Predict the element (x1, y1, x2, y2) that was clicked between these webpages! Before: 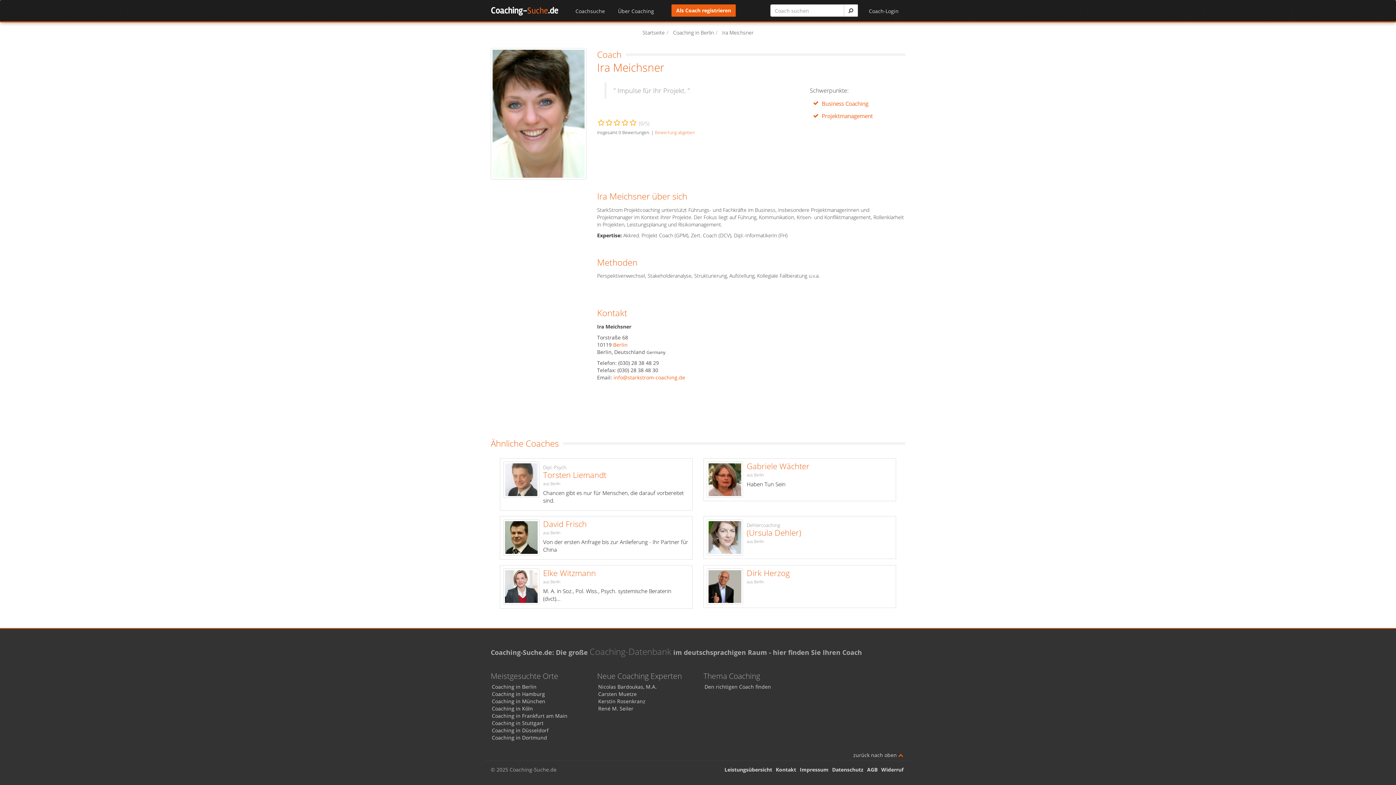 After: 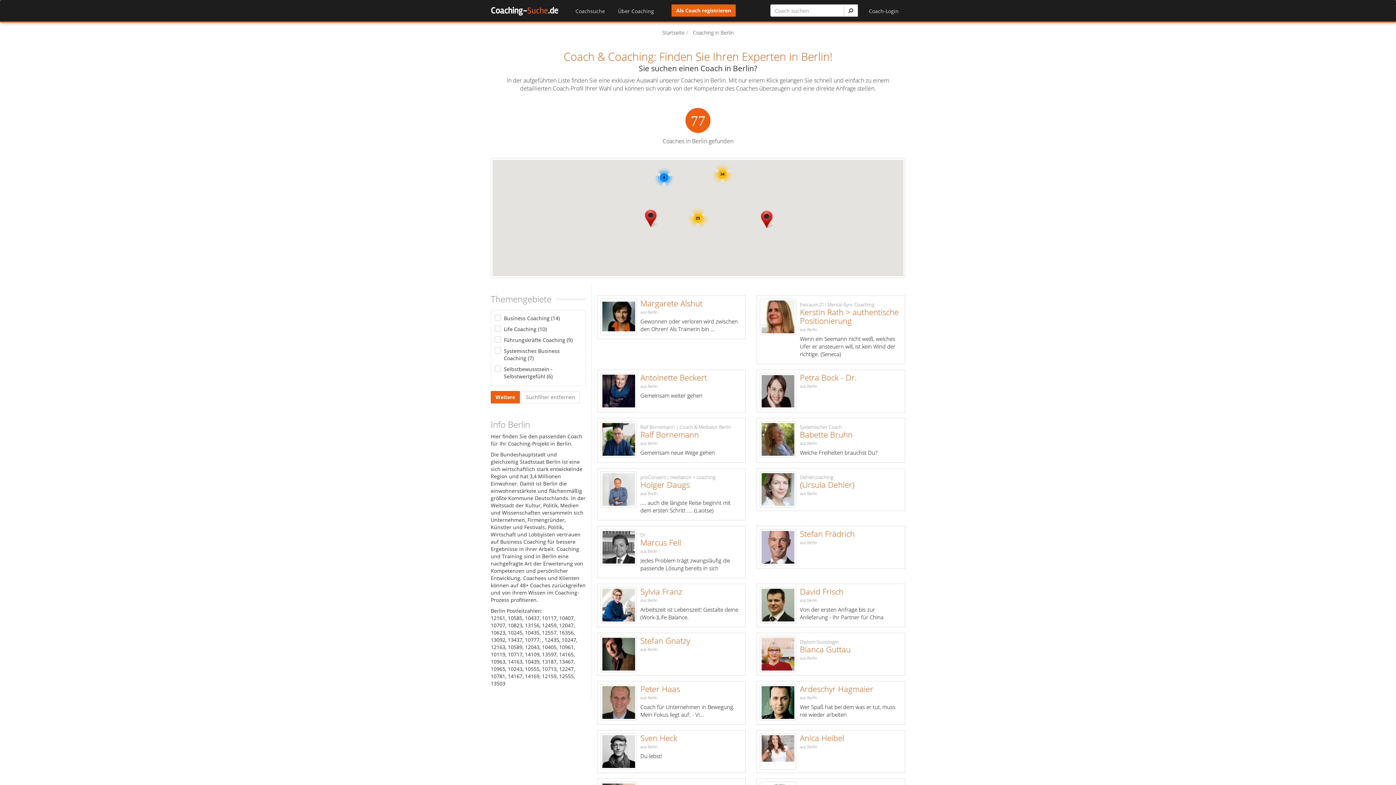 Action: label: Berlin bbox: (613, 341, 627, 348)